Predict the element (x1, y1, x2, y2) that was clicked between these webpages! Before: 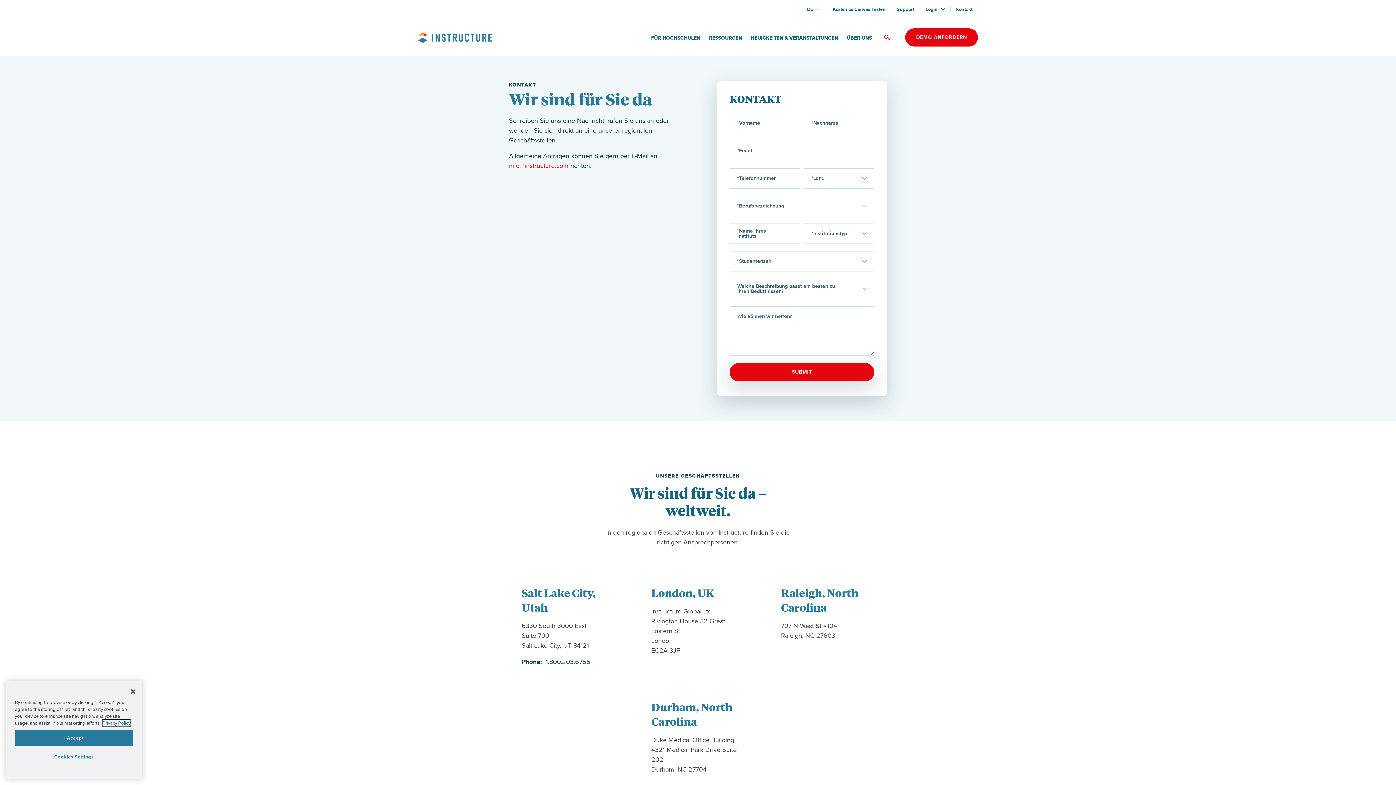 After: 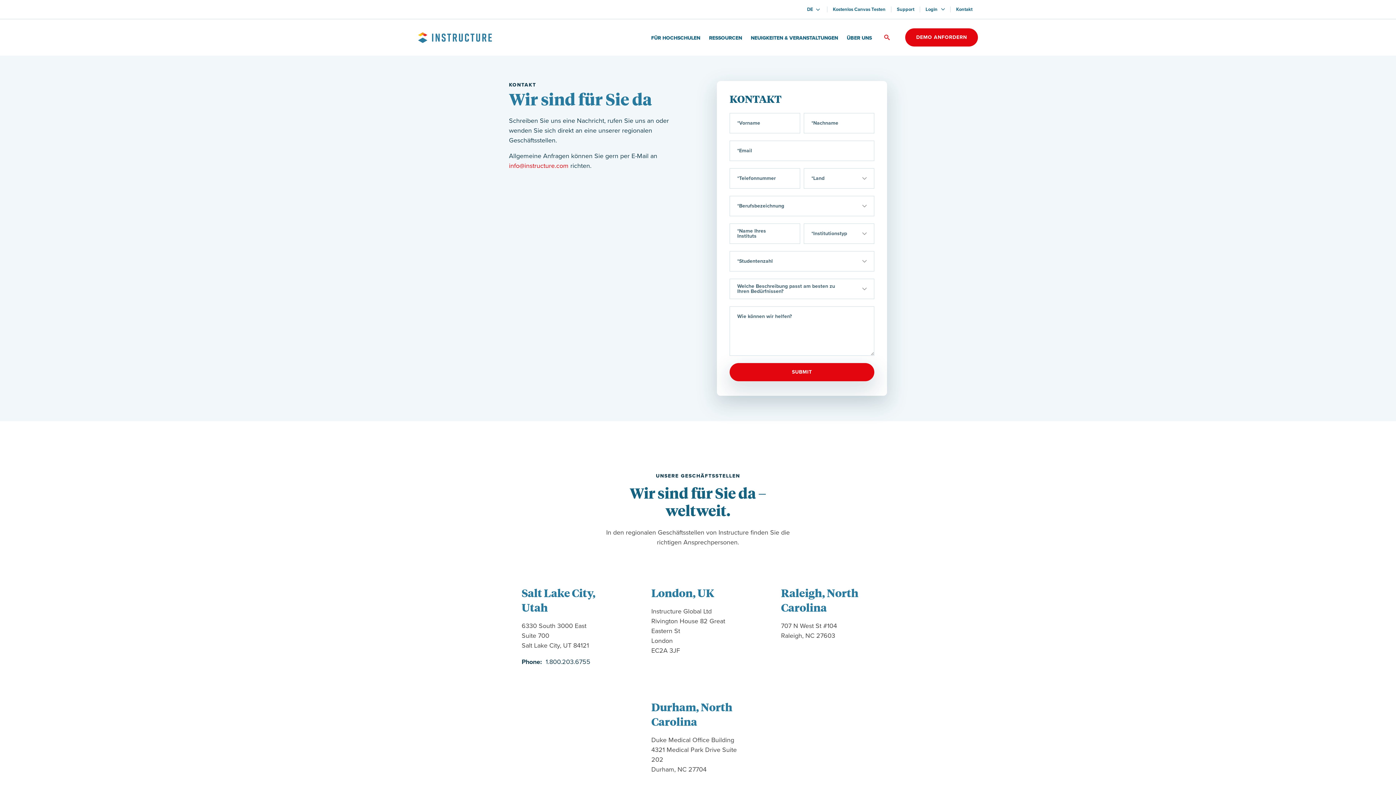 Action: bbox: (14, 730, 133, 746) label: I Accept